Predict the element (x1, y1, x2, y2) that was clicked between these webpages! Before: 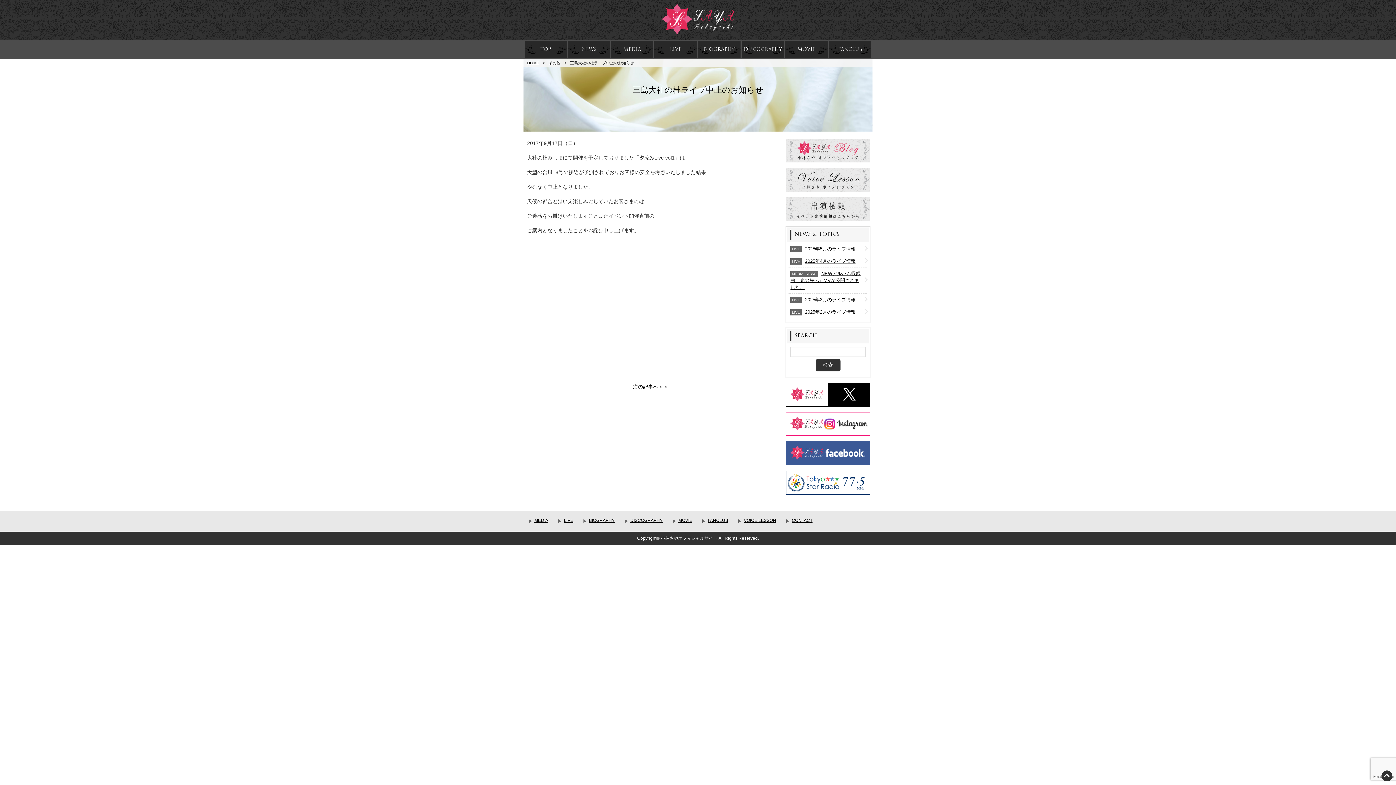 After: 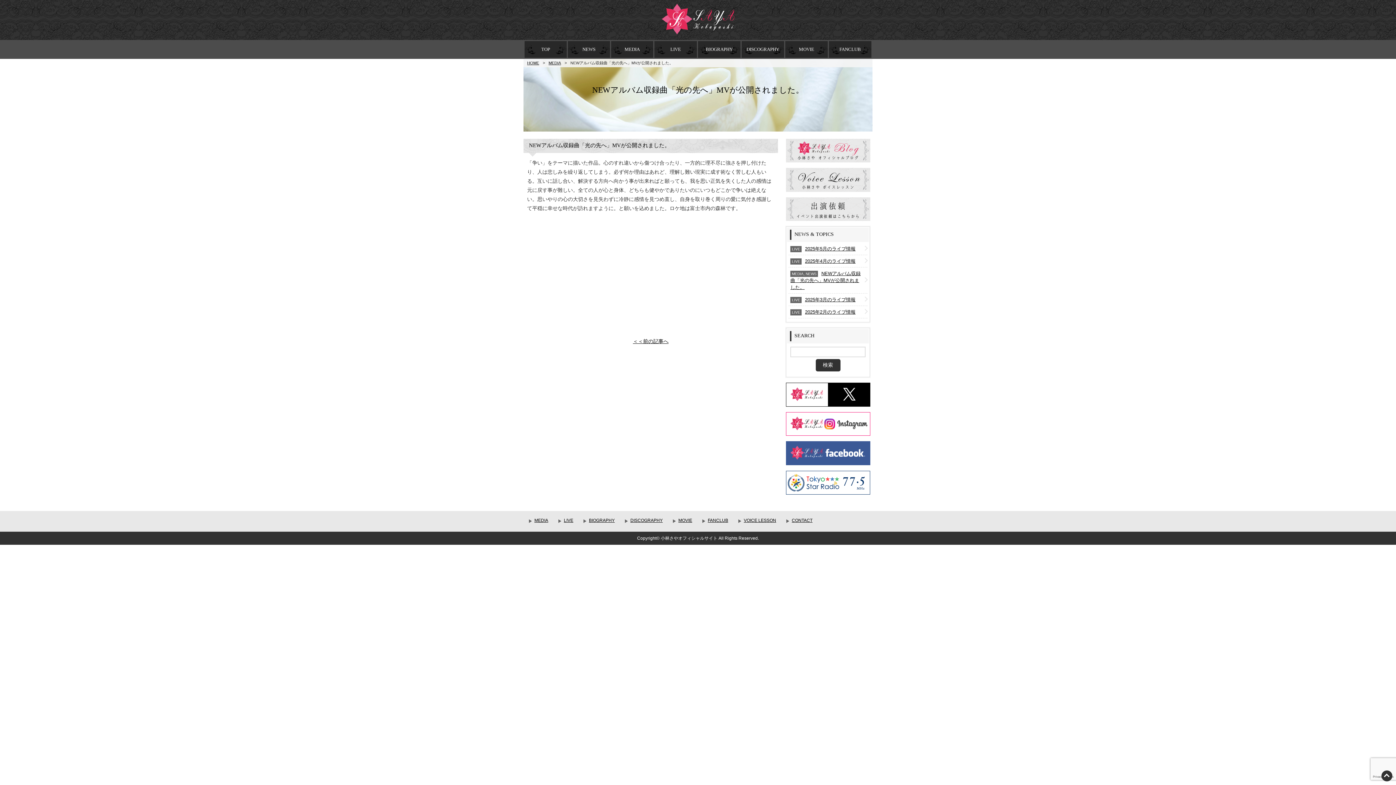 Action: label: NEWアルバム収録曲「光の先へ」MVが公開されました。 bbox: (790, 270, 860, 290)